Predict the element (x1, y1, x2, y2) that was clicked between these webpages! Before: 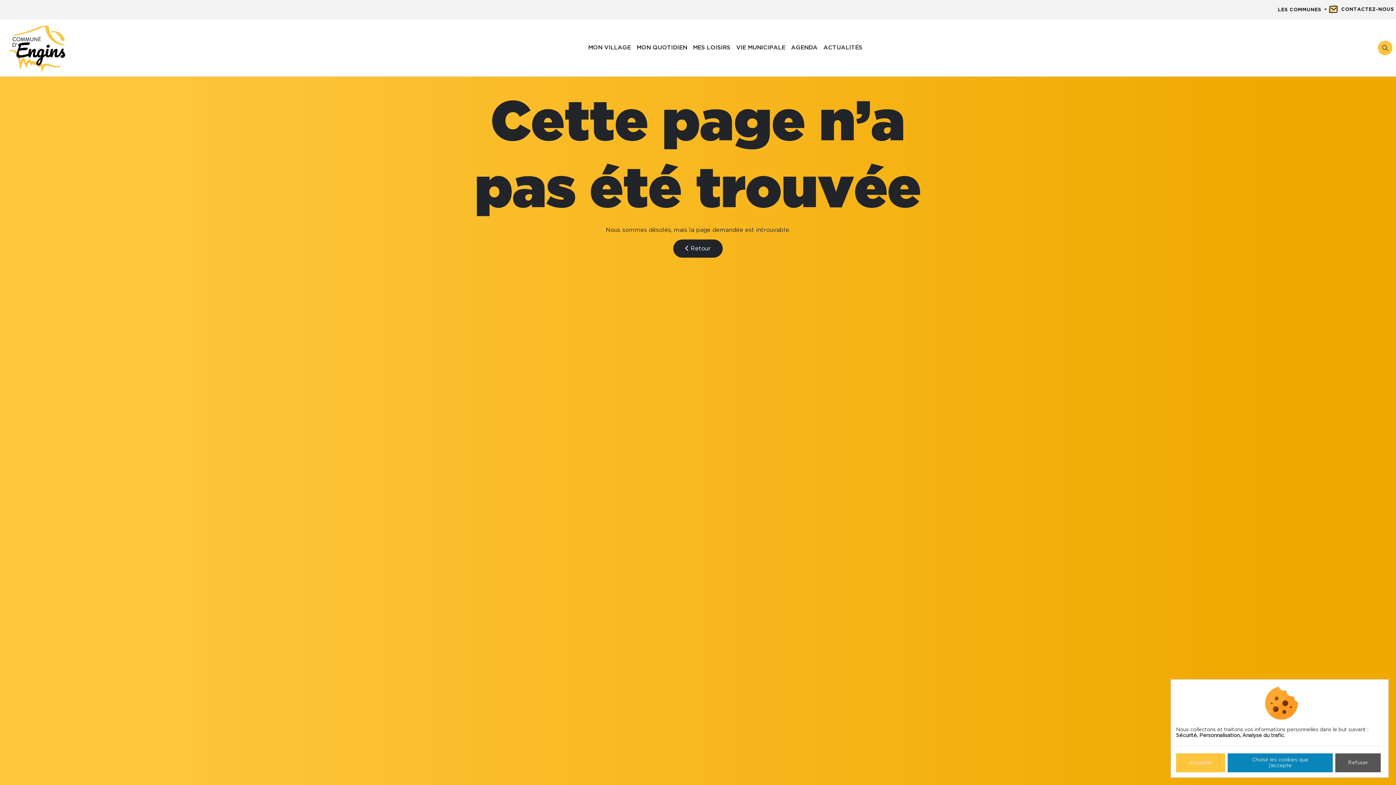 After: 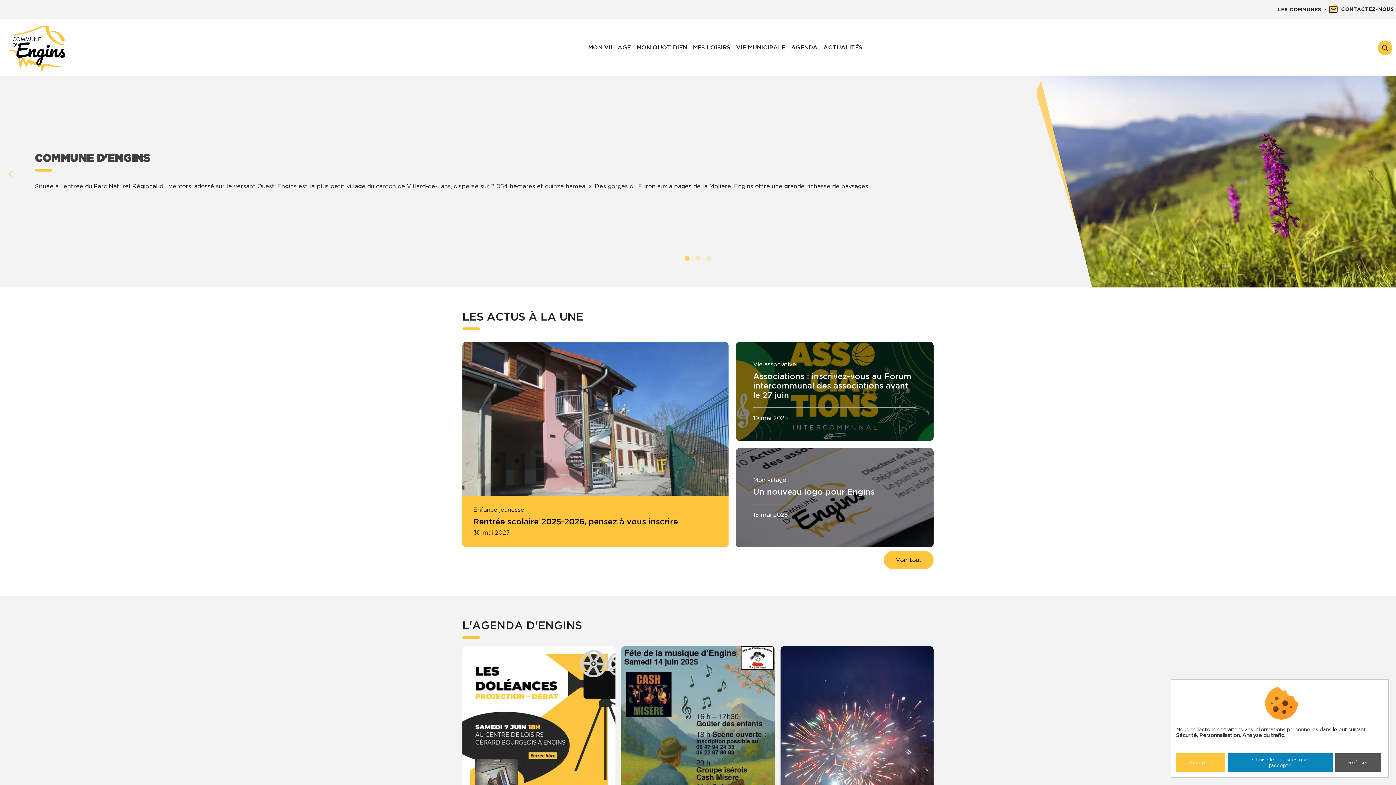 Action: bbox: (3, 22, 72, 72)